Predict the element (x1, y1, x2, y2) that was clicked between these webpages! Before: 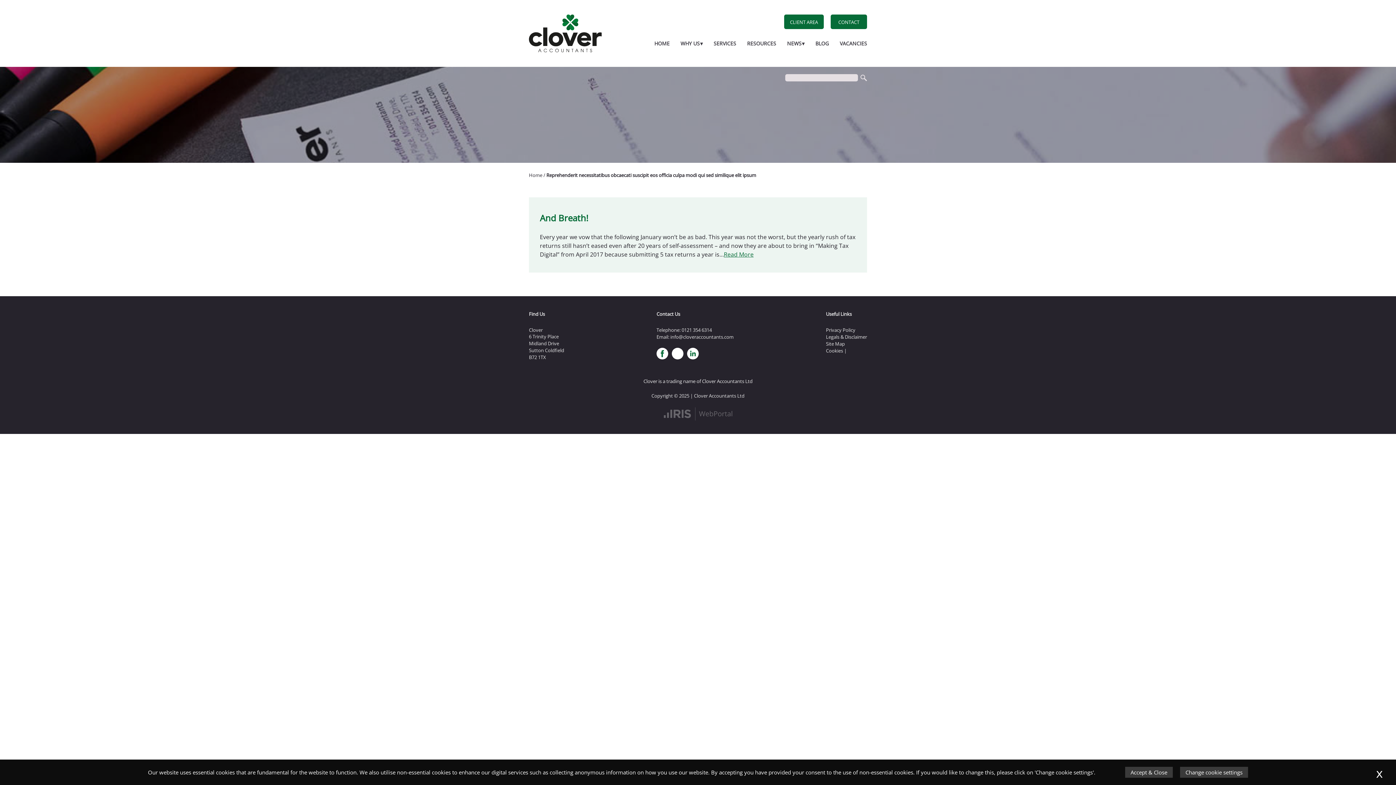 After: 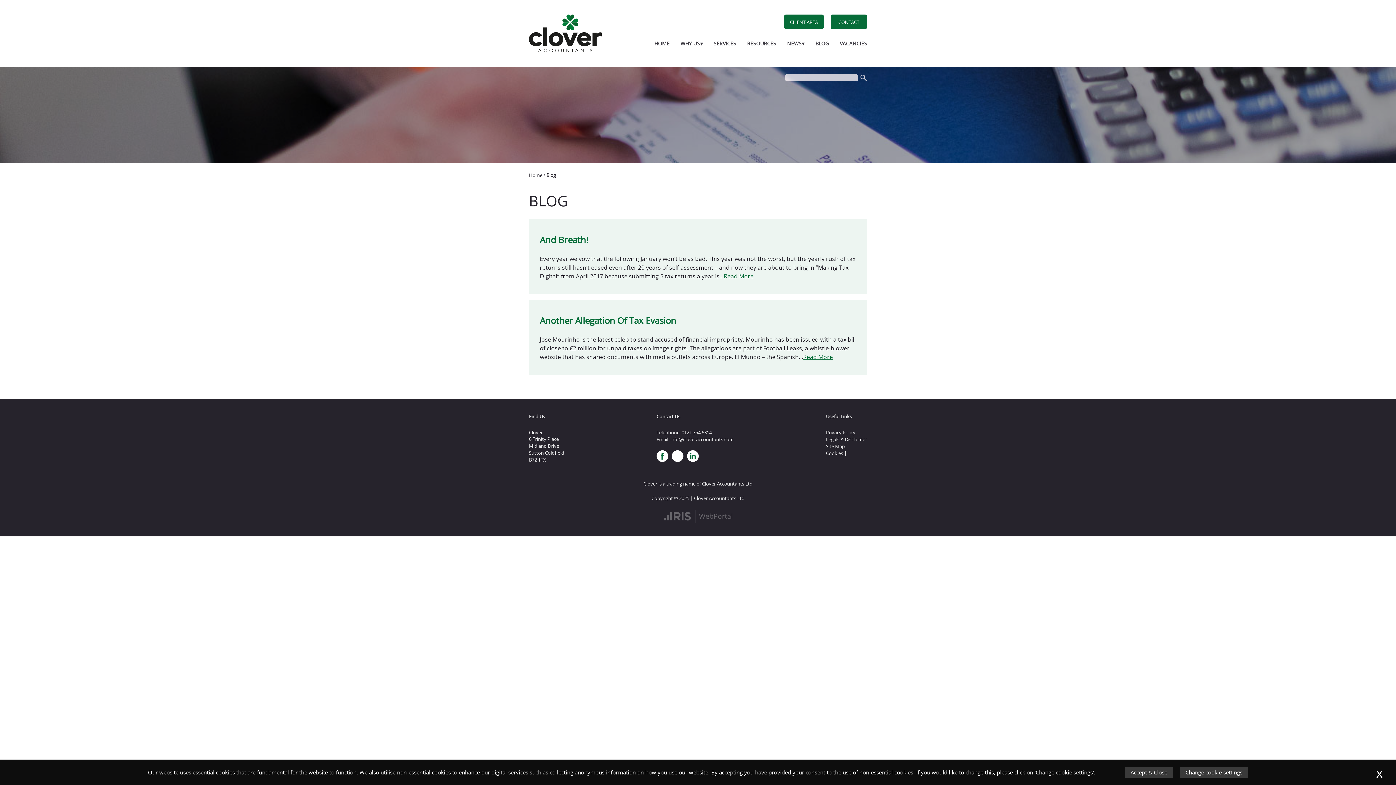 Action: label: BLOG bbox: (810, 40, 834, 47)